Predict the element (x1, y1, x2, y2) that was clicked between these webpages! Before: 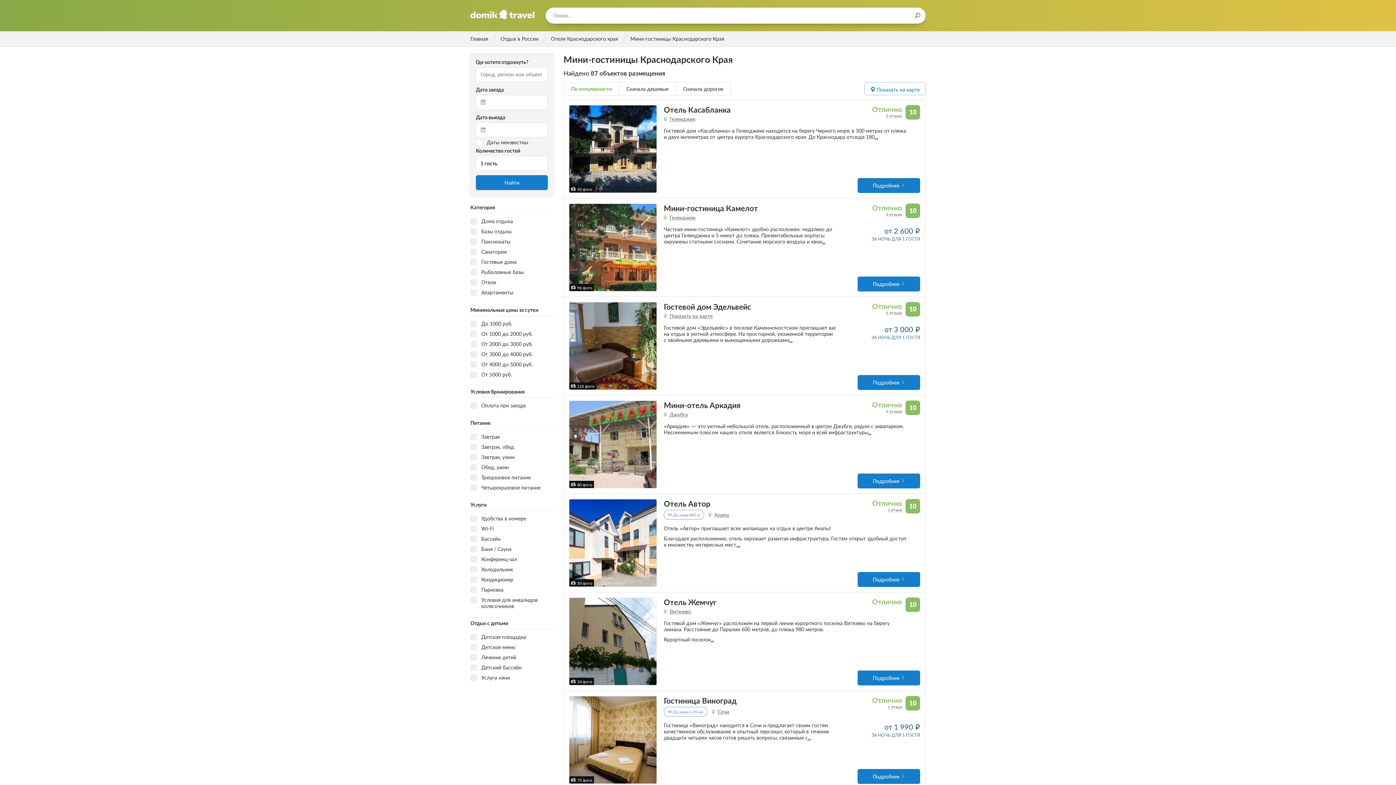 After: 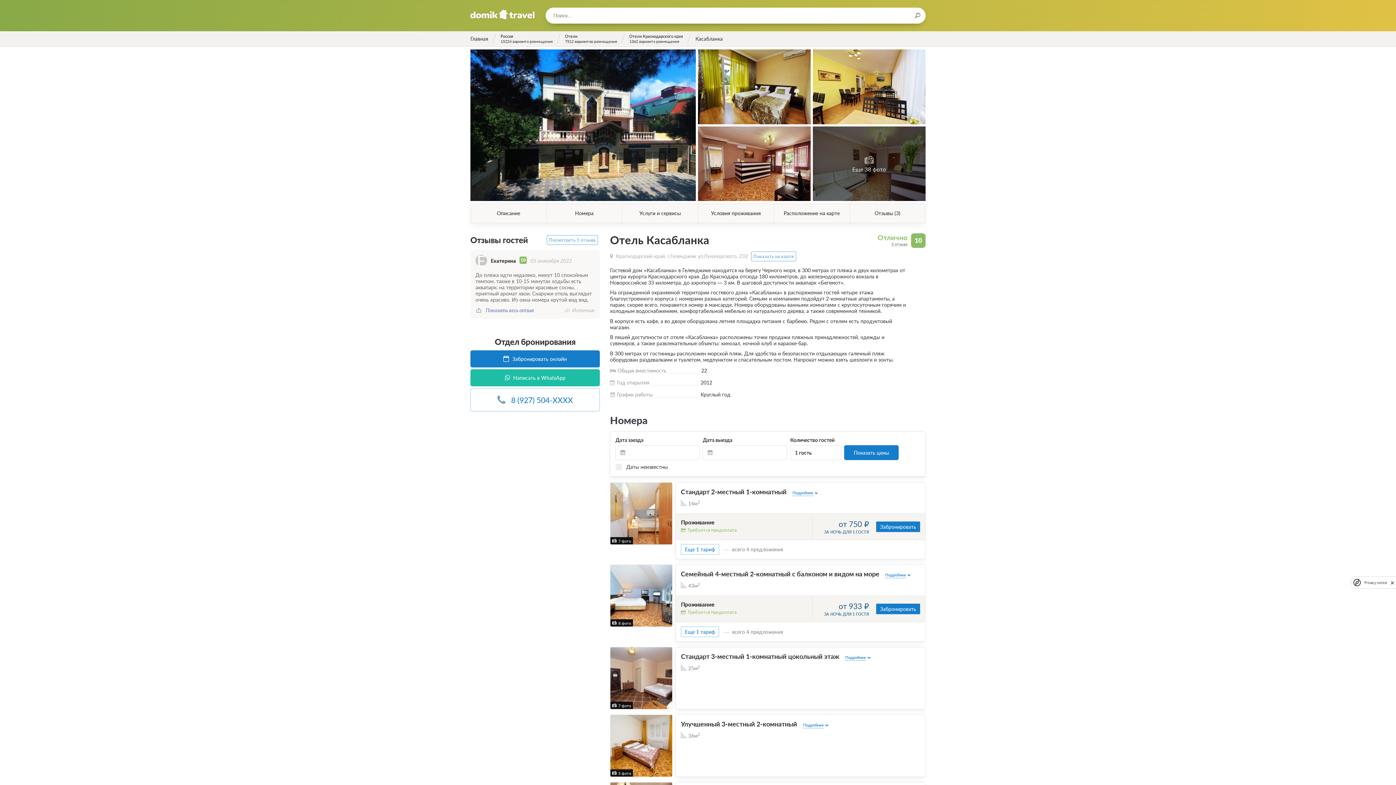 Action: bbox: (874, 133, 878, 140) label: ...